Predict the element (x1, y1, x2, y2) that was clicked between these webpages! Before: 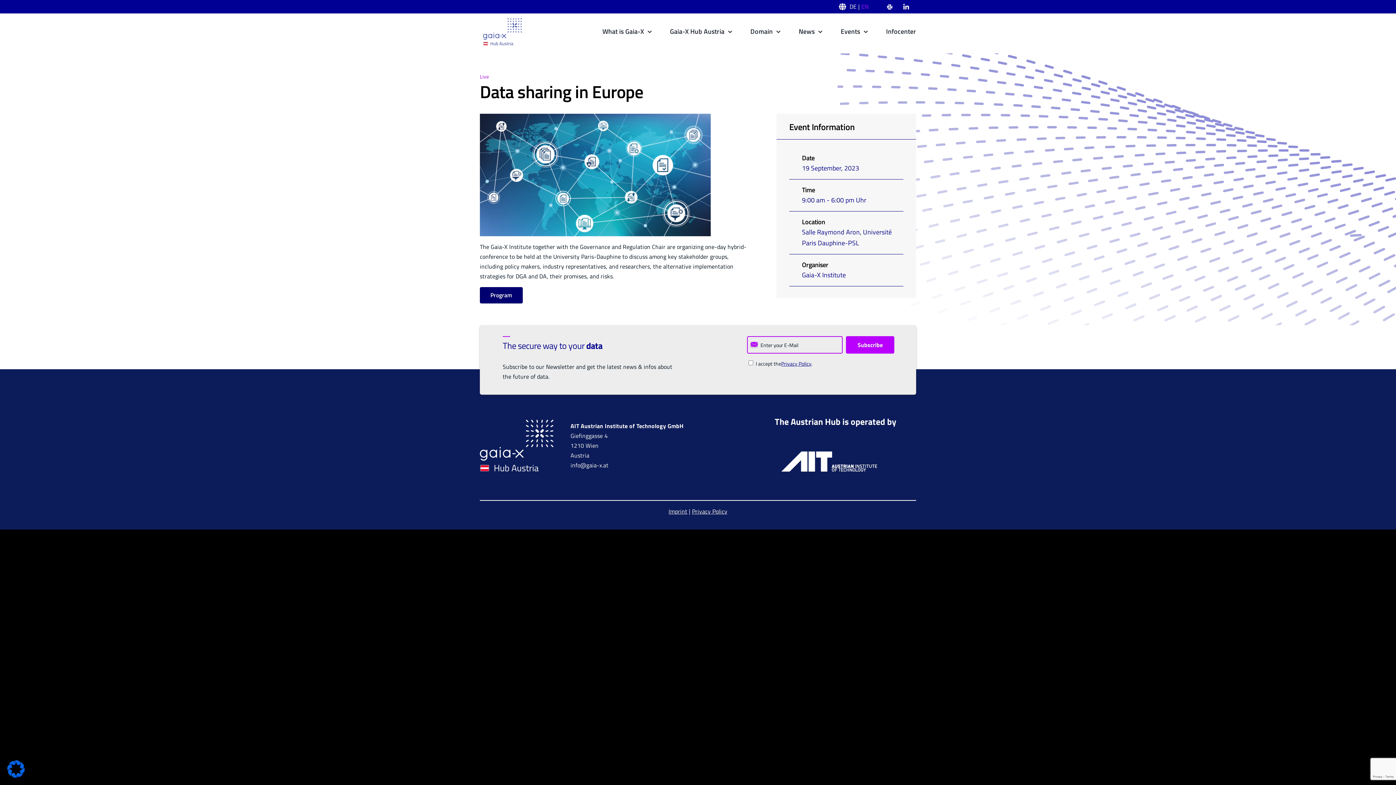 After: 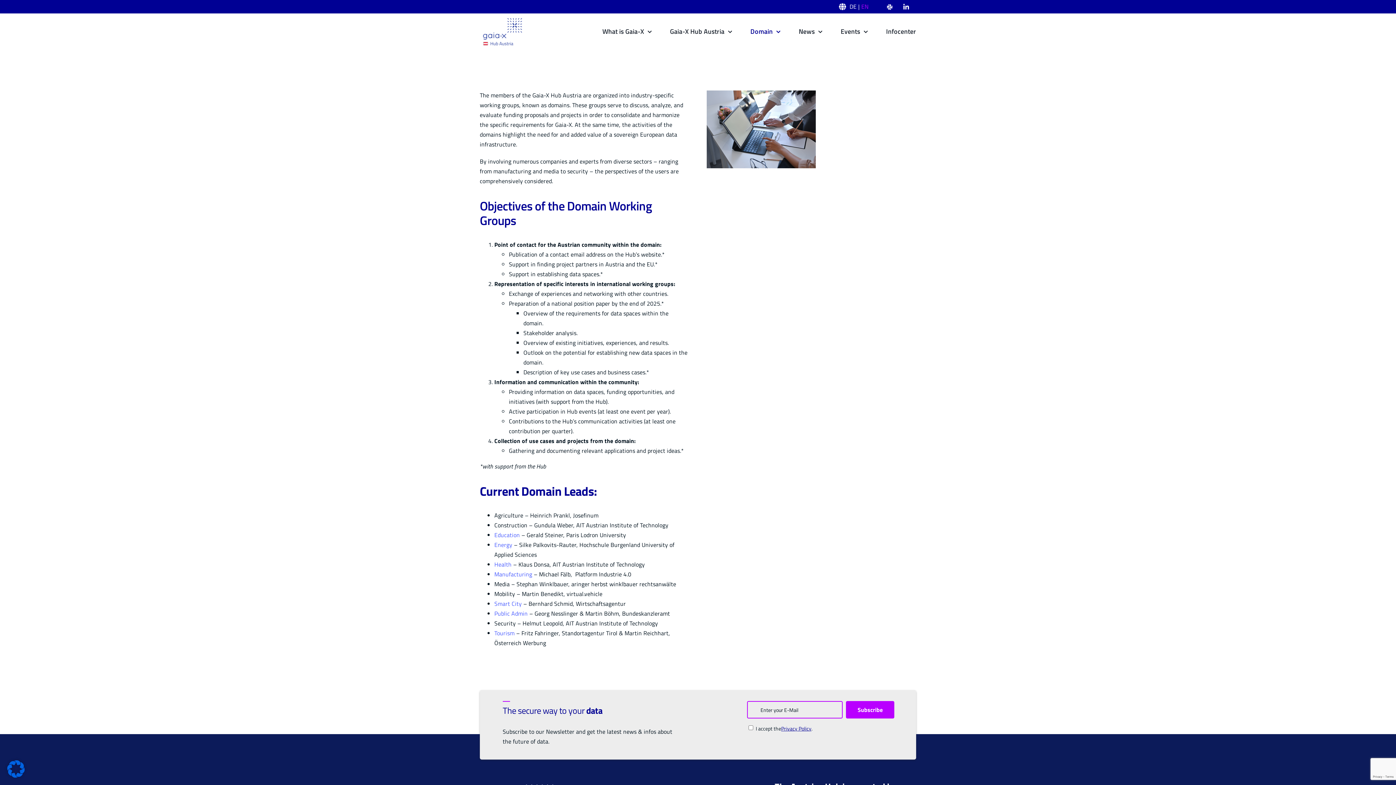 Action: label: Domain bbox: (750, 26, 780, 37)